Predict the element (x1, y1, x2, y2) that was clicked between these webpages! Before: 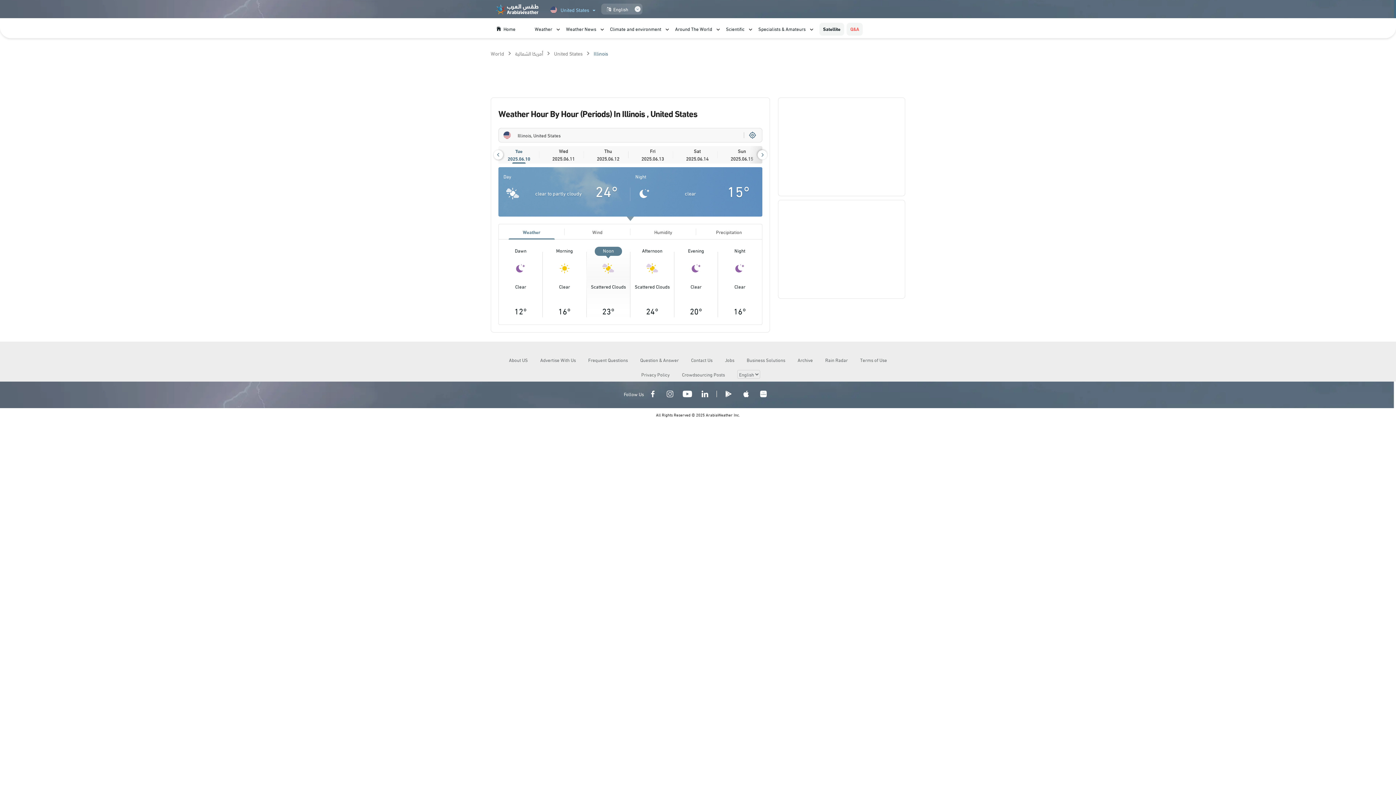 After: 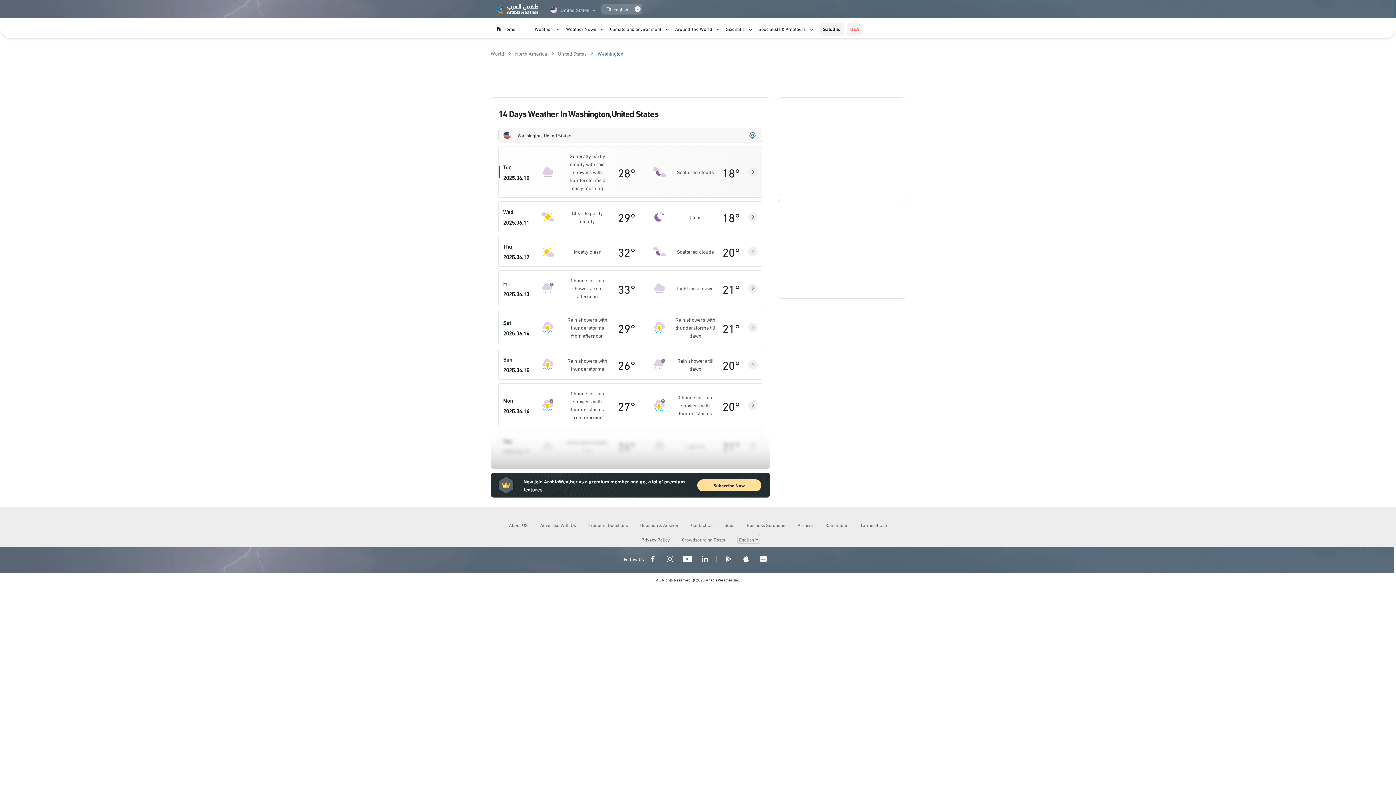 Action: bbox: (534, 22, 559, 35) label: Weather